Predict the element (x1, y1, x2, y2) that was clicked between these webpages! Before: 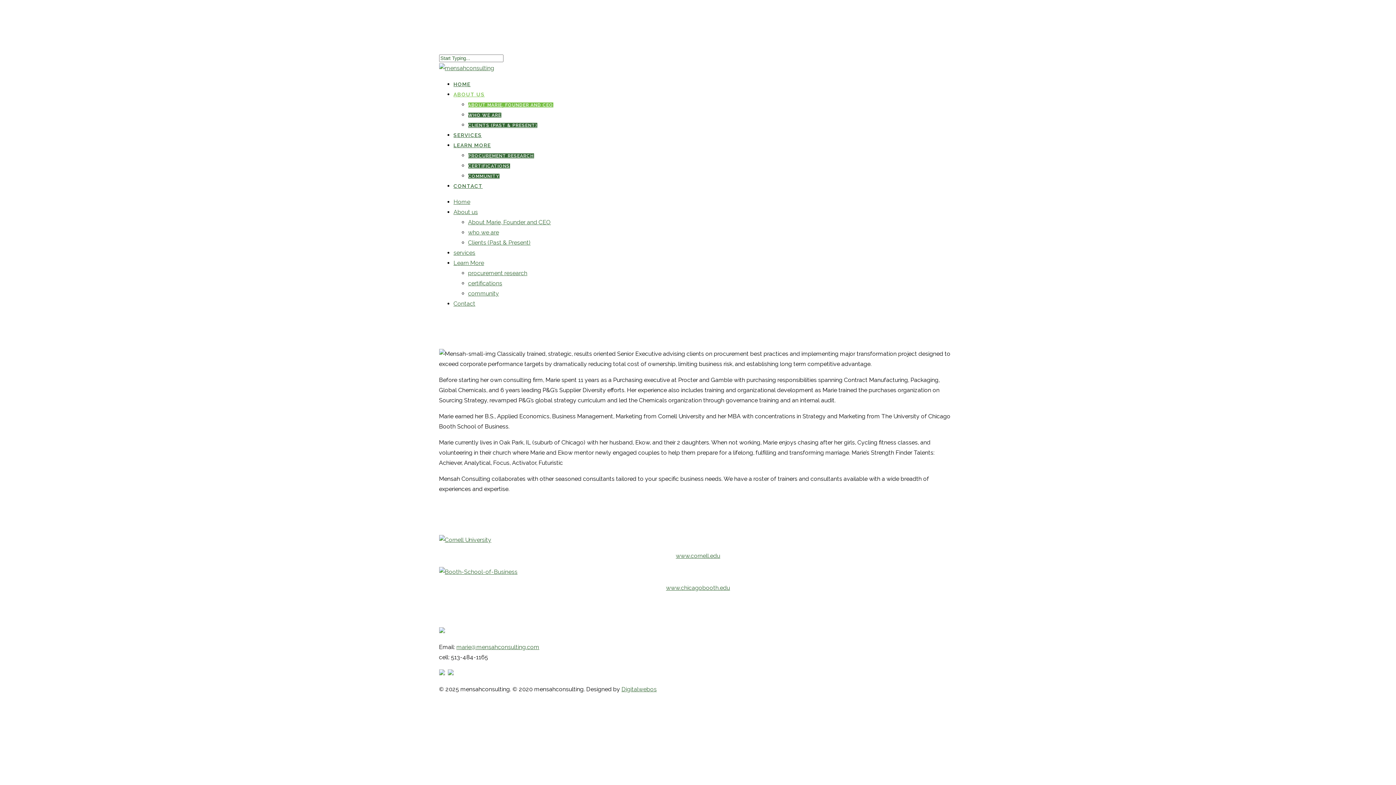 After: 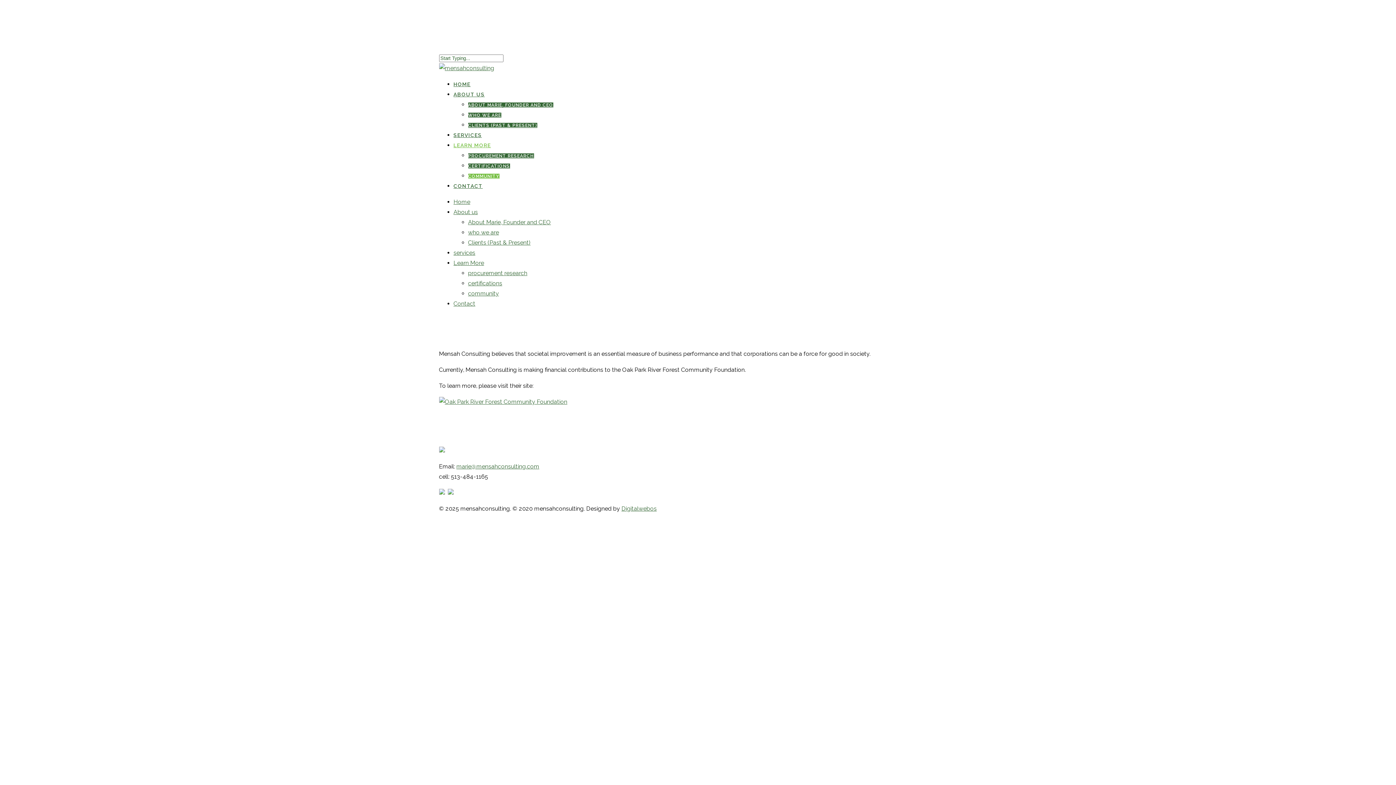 Action: label: COMMUNITY bbox: (468, 173, 499, 178)